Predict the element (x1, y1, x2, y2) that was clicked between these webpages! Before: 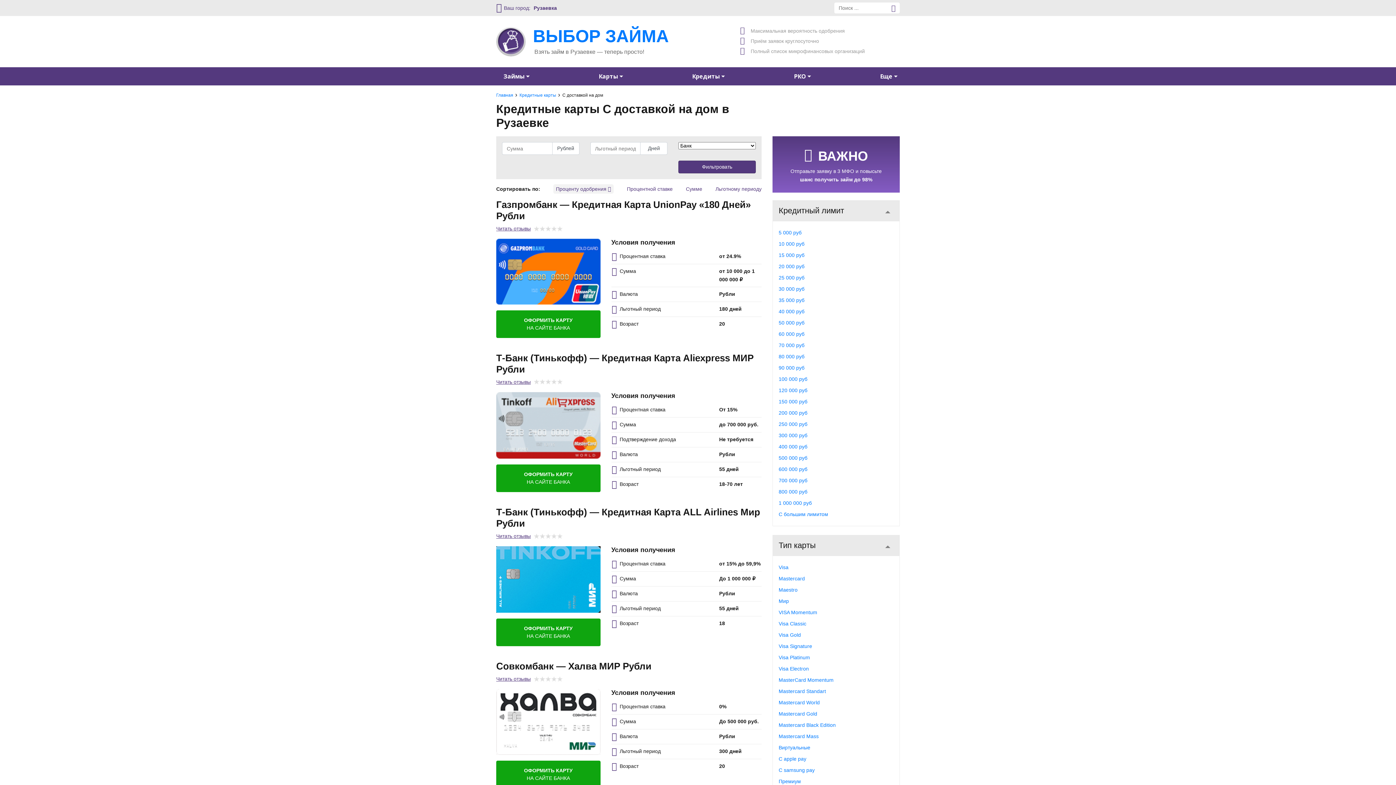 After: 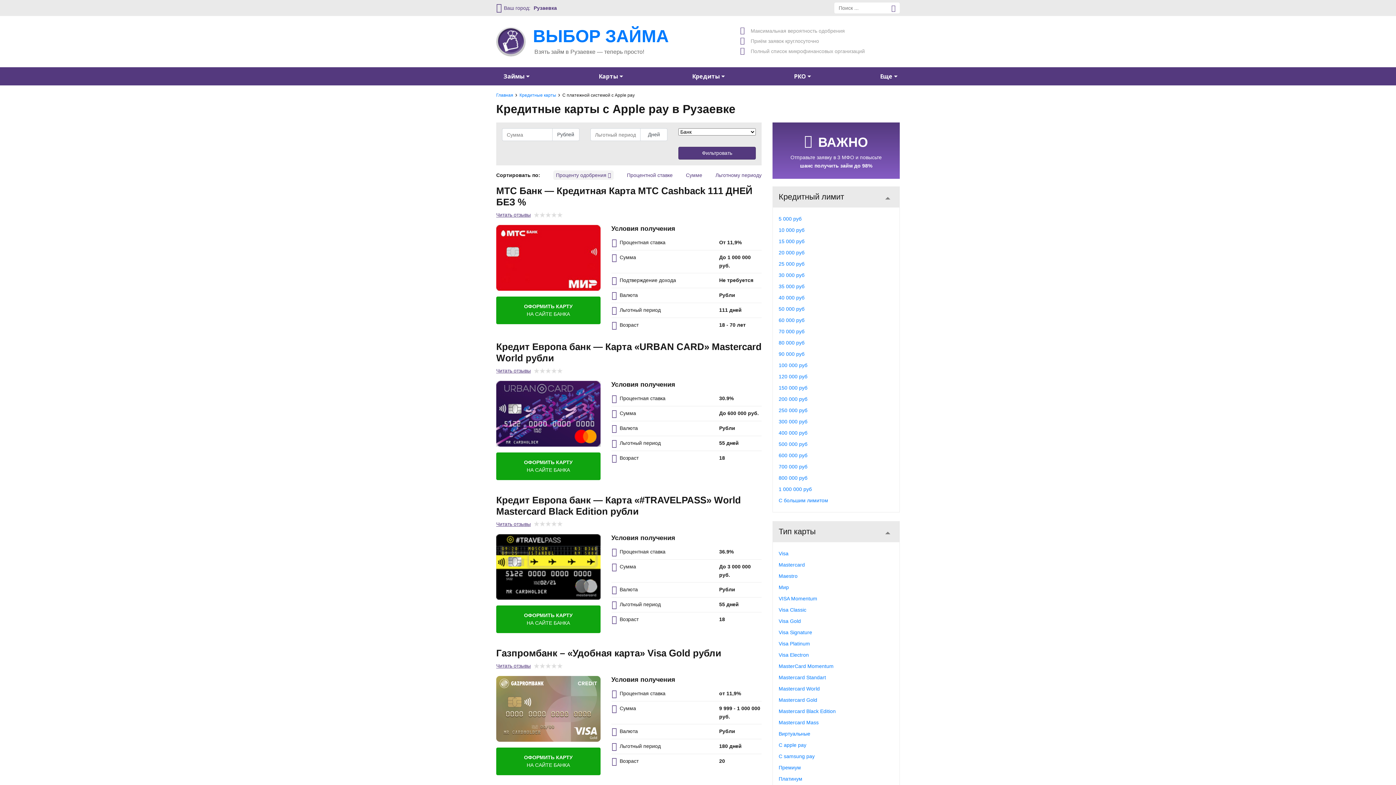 Action: bbox: (778, 756, 806, 762) label: С apple pay